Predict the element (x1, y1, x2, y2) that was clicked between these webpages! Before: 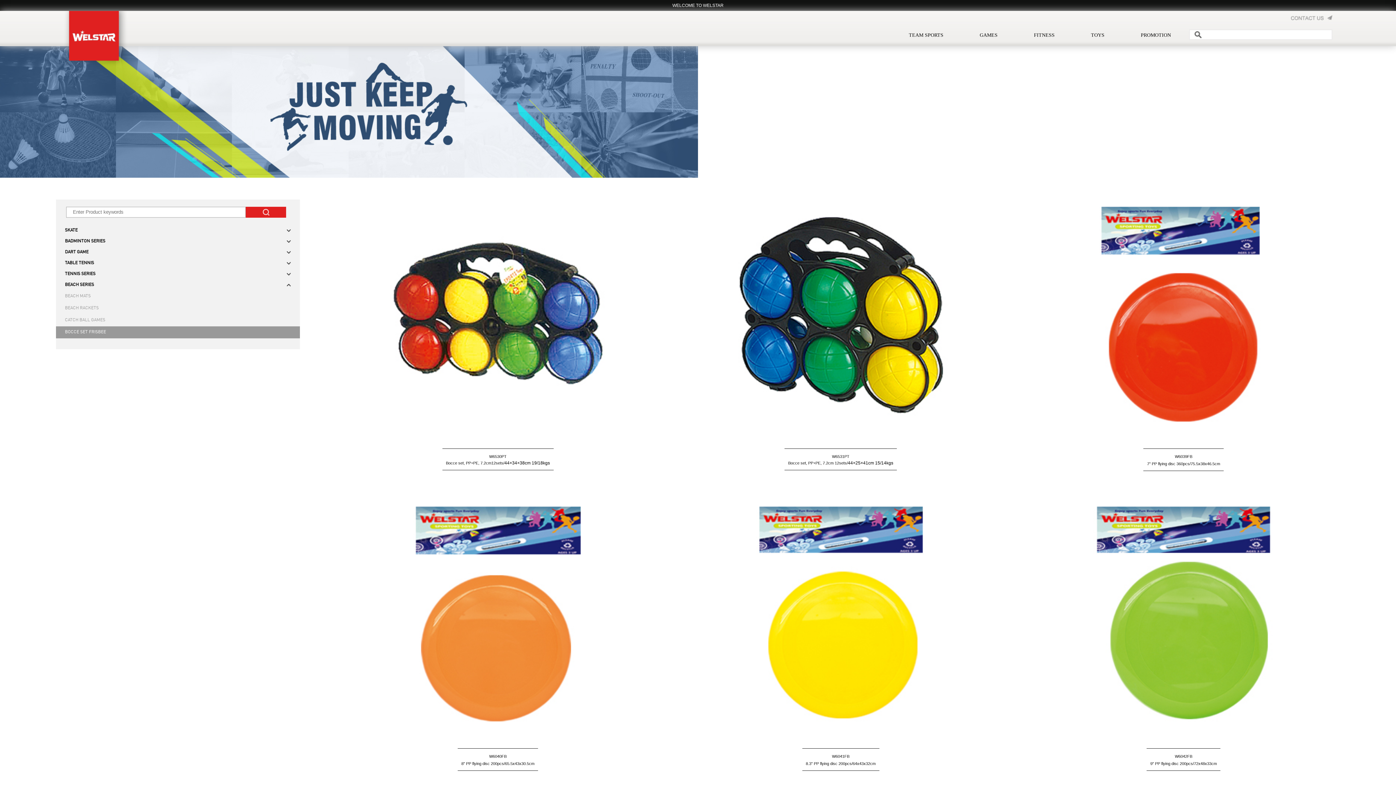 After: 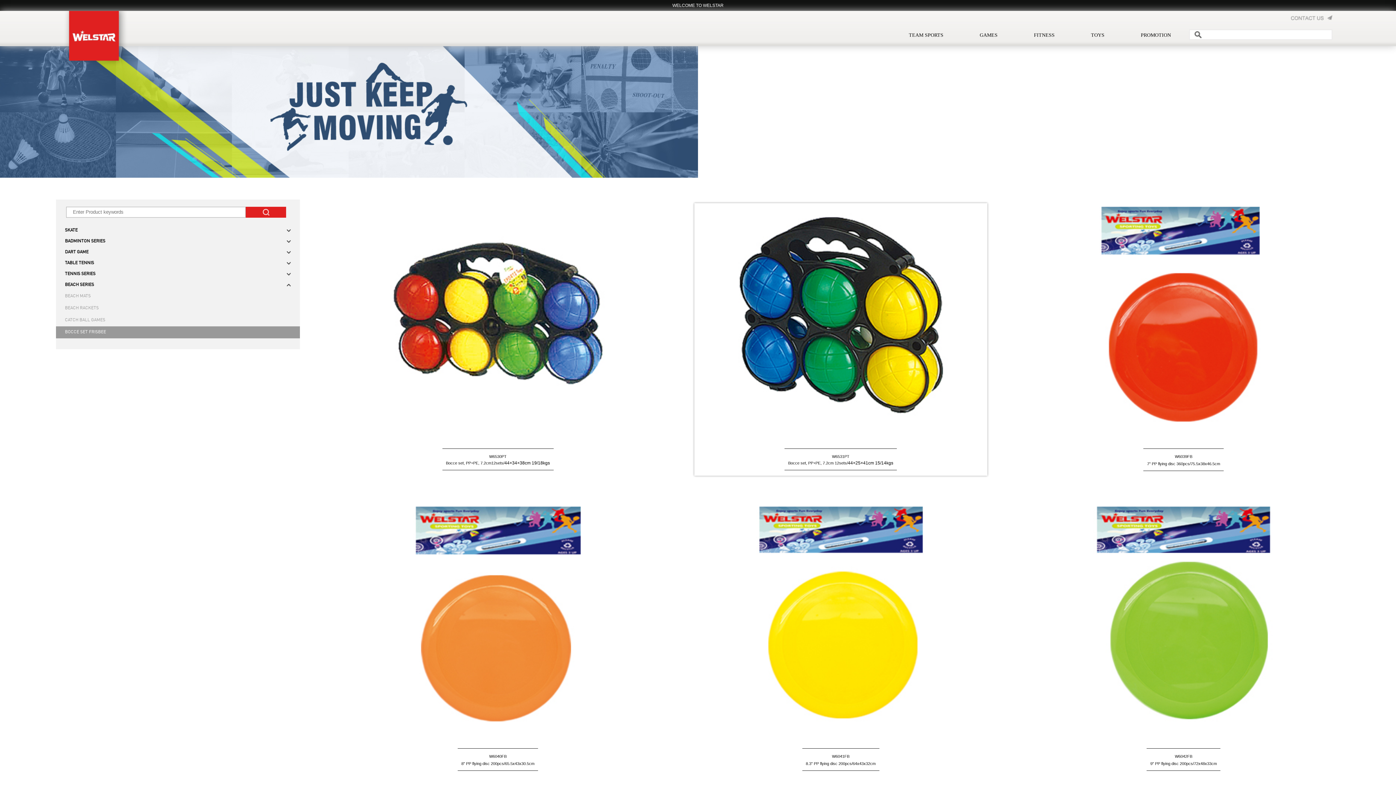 Action: bbox: (788, 452, 893, 466) label: W6531PT

Bocce set, PP+PE, 7.2cm 12sets/44×25×41cm 15/14kgs